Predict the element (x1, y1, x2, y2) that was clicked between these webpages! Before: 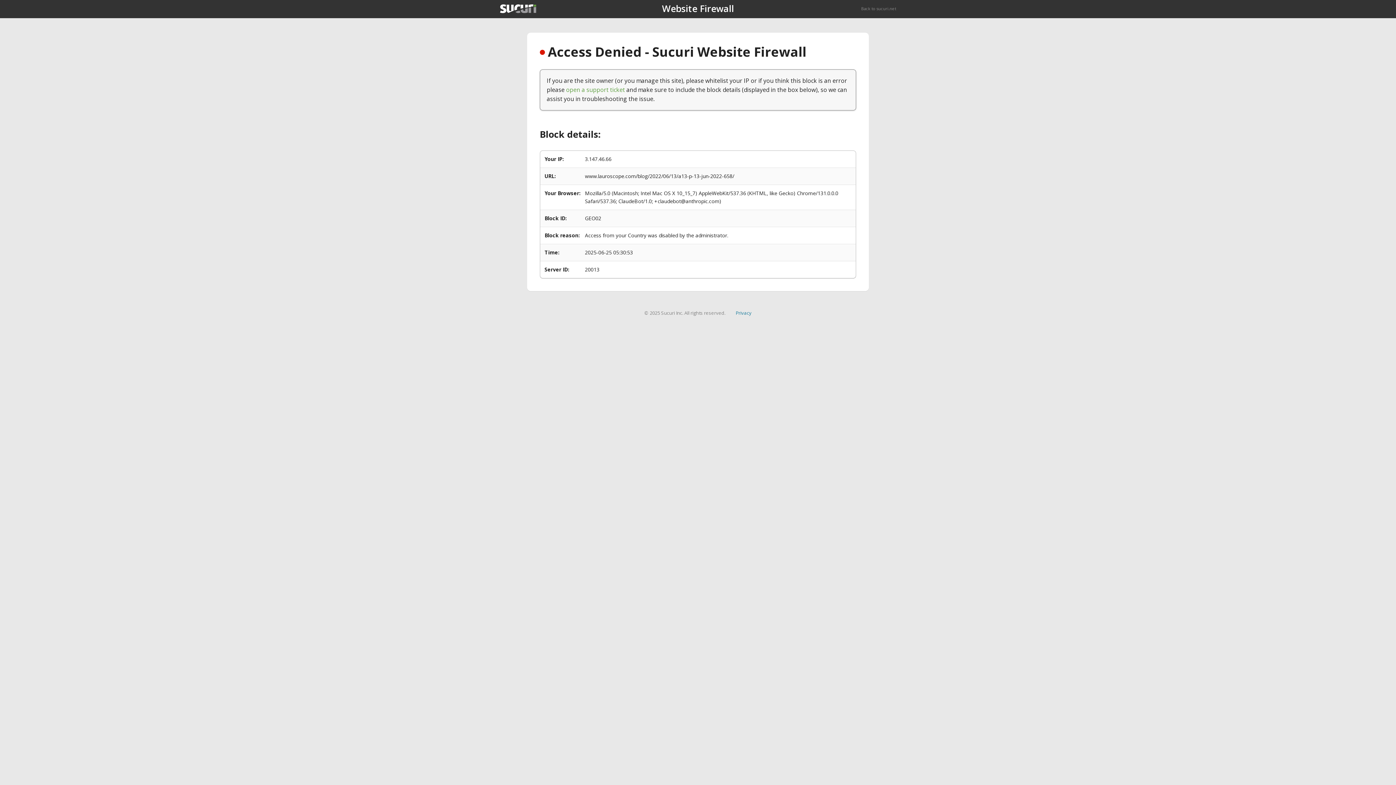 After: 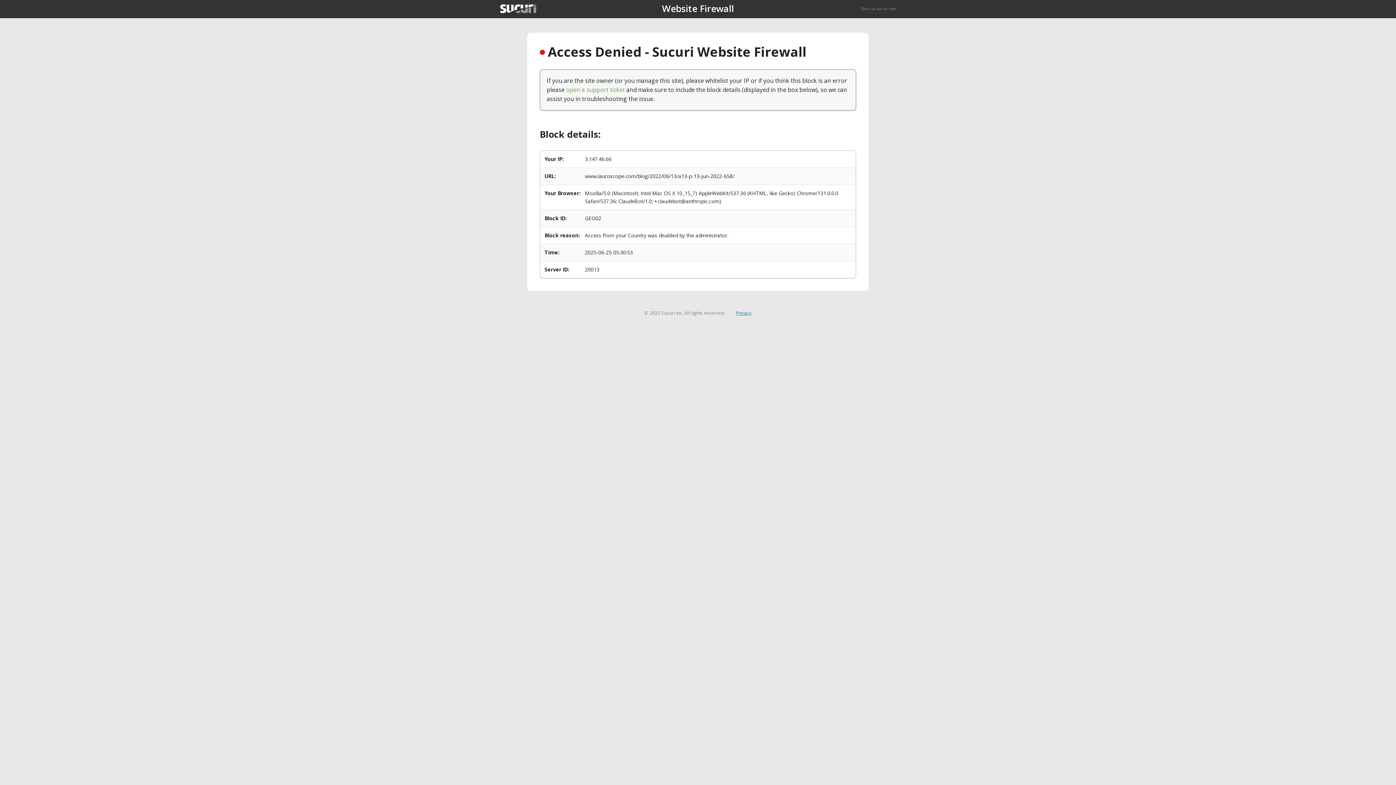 Action: bbox: (735, 309, 751, 316) label: Privacy